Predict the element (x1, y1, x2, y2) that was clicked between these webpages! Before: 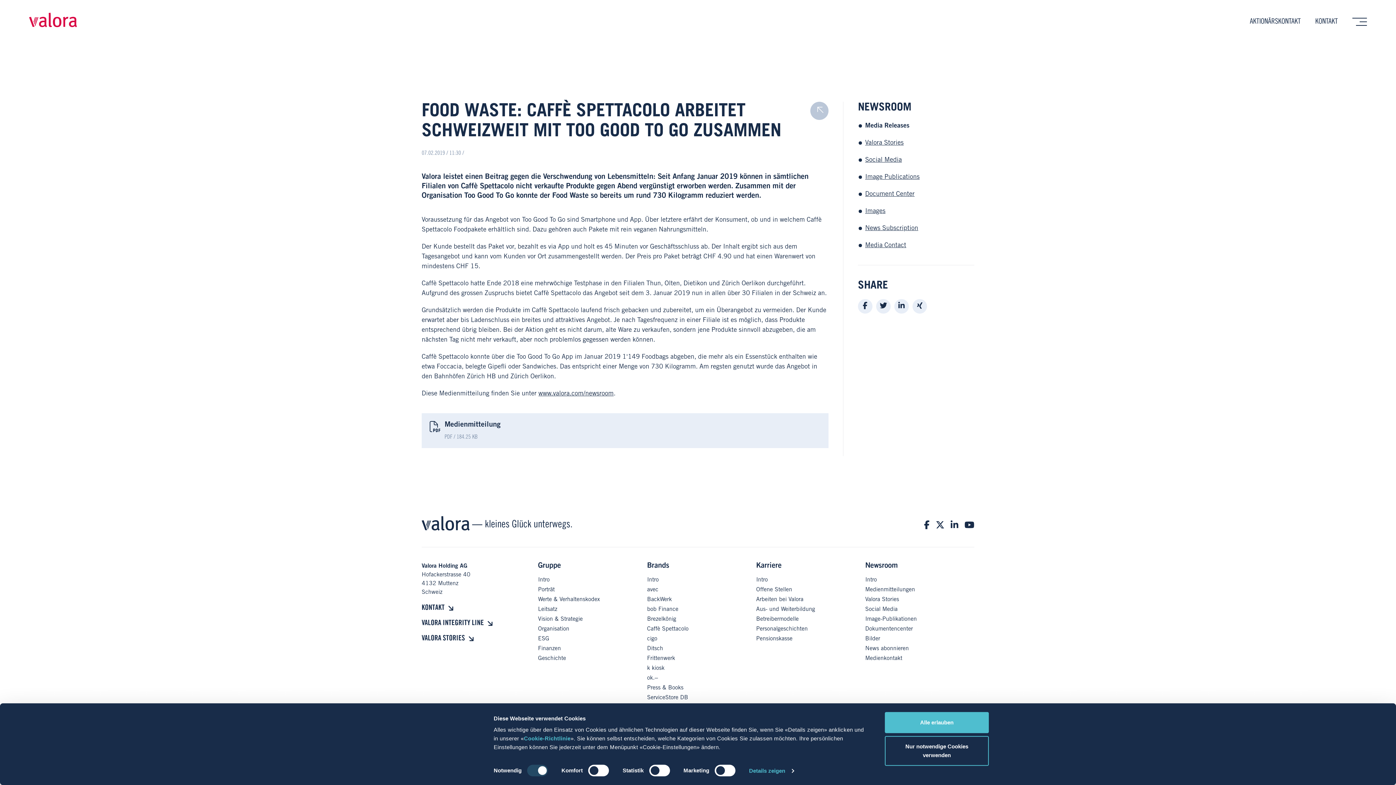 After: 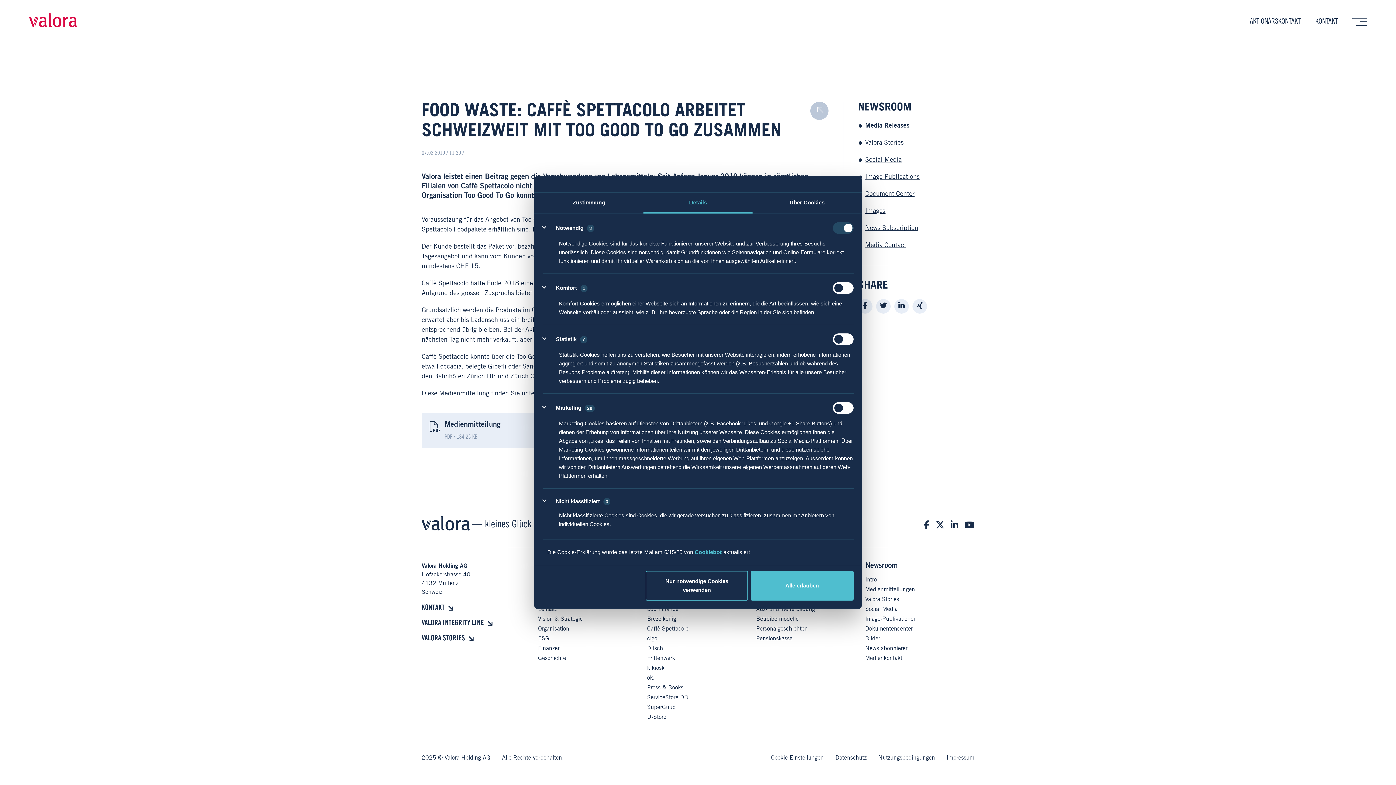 Action: label: Details zeigen bbox: (749, 765, 793, 776)